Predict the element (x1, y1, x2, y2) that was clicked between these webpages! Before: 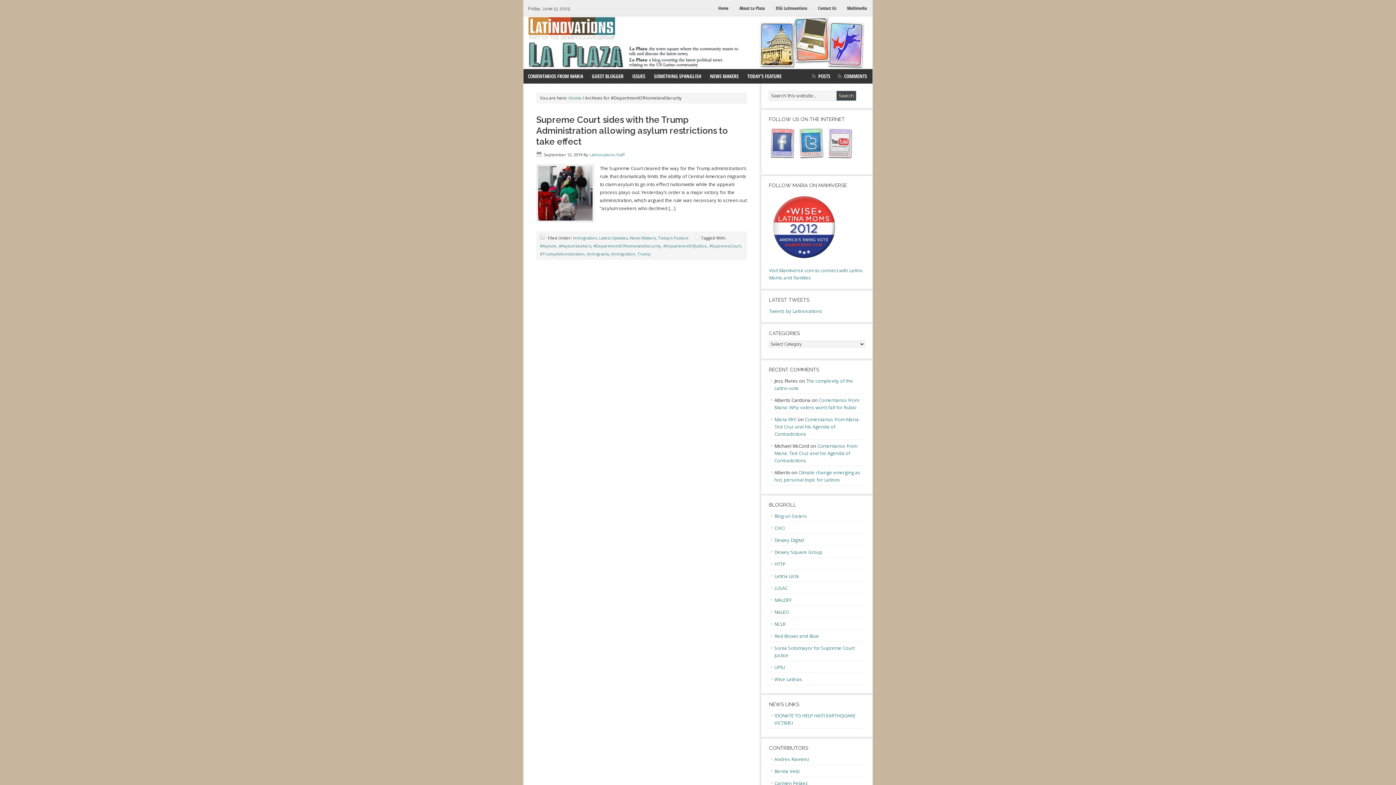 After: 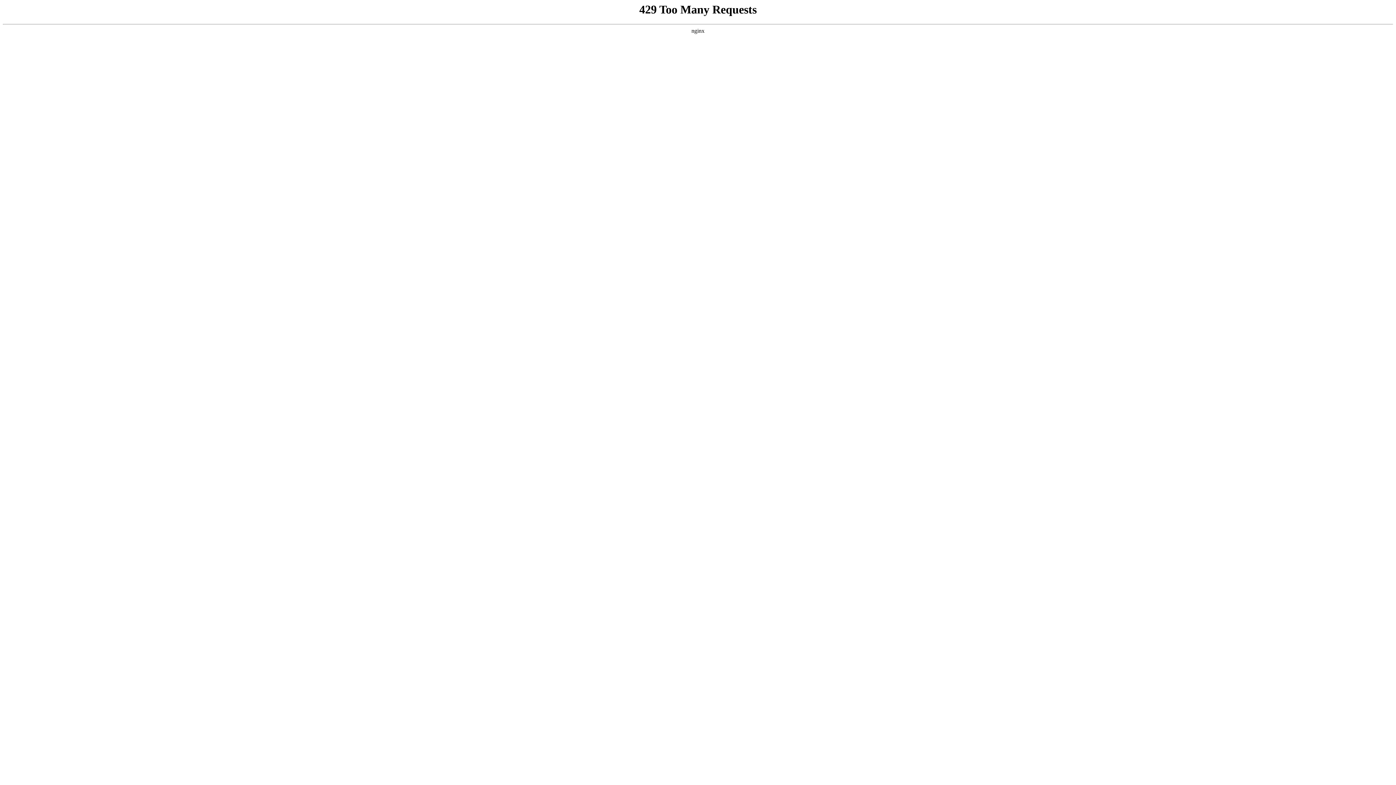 Action: label: CHCI bbox: (774, 525, 784, 531)